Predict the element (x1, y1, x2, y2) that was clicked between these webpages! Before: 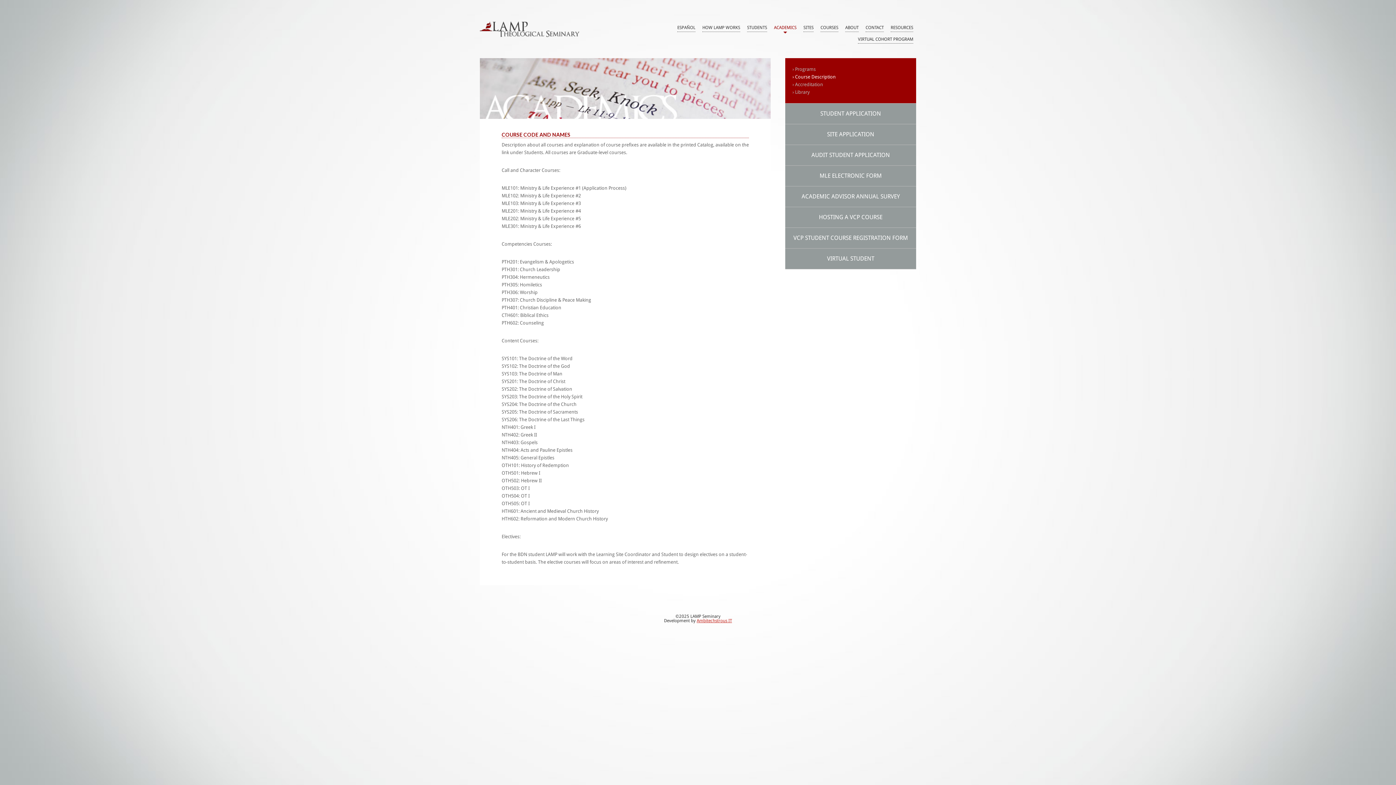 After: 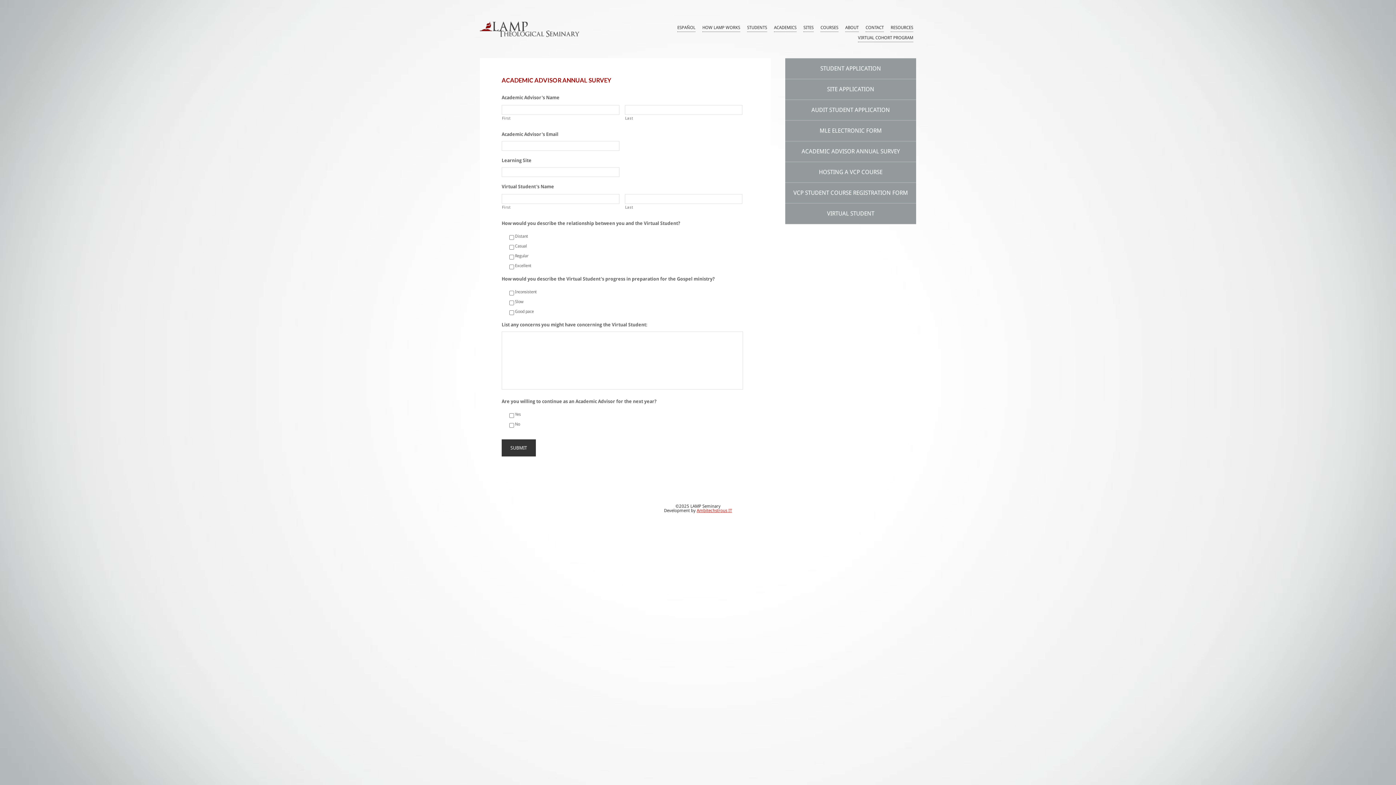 Action: label: ACADEMIC ADVISOR ANNUAL SURVEY bbox: (801, 193, 900, 200)